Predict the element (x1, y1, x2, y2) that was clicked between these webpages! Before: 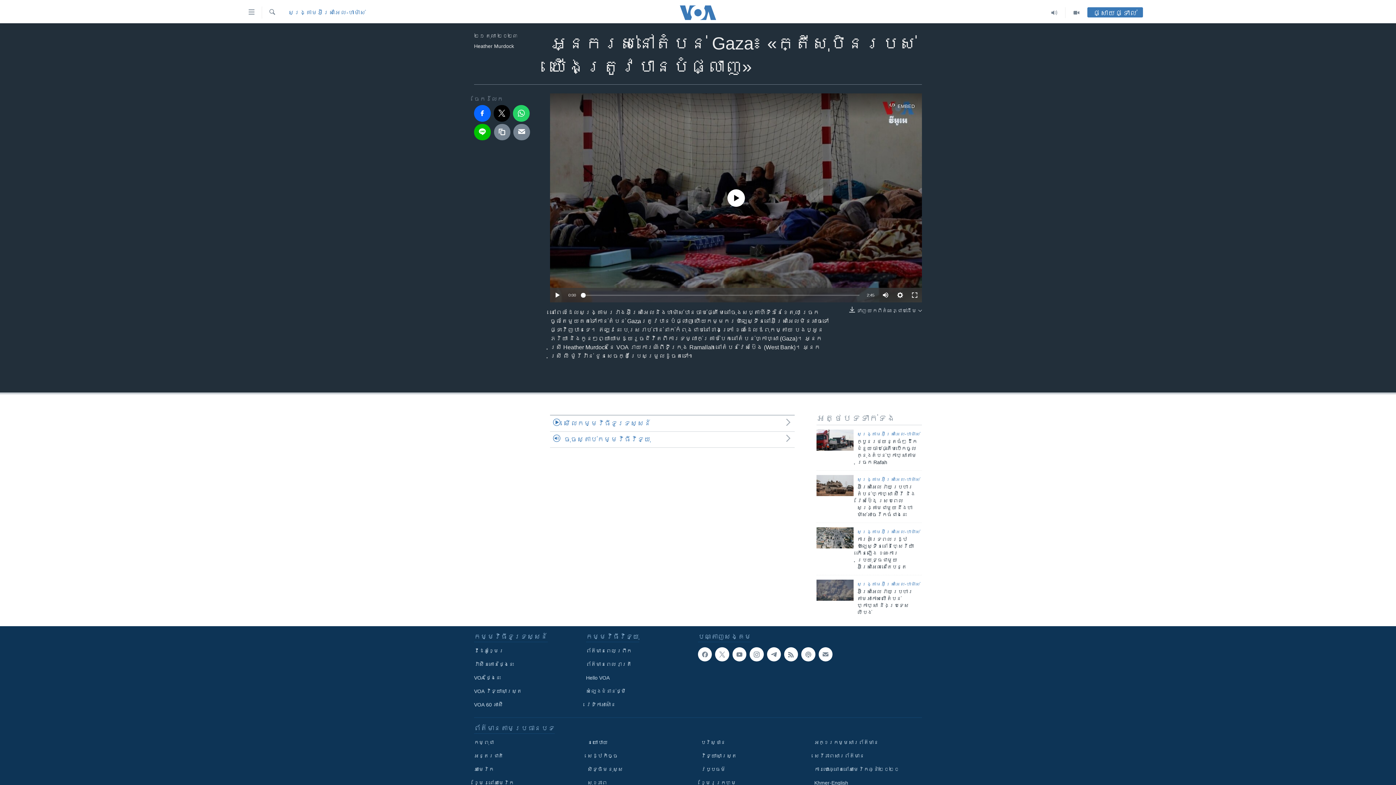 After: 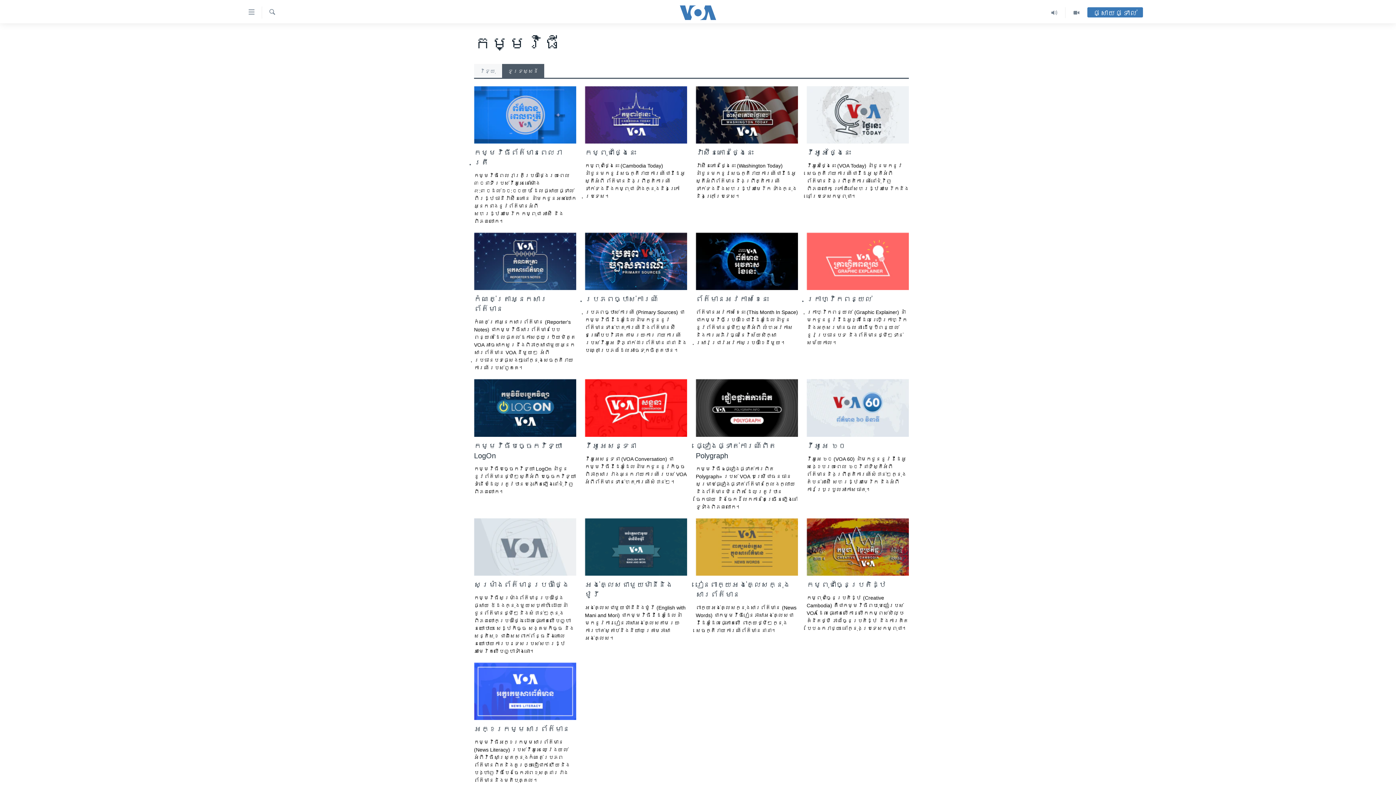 Action: label: មើល​កម្មវិធី​ទូរទស្សន៍ bbox: (550, 416, 794, 432)